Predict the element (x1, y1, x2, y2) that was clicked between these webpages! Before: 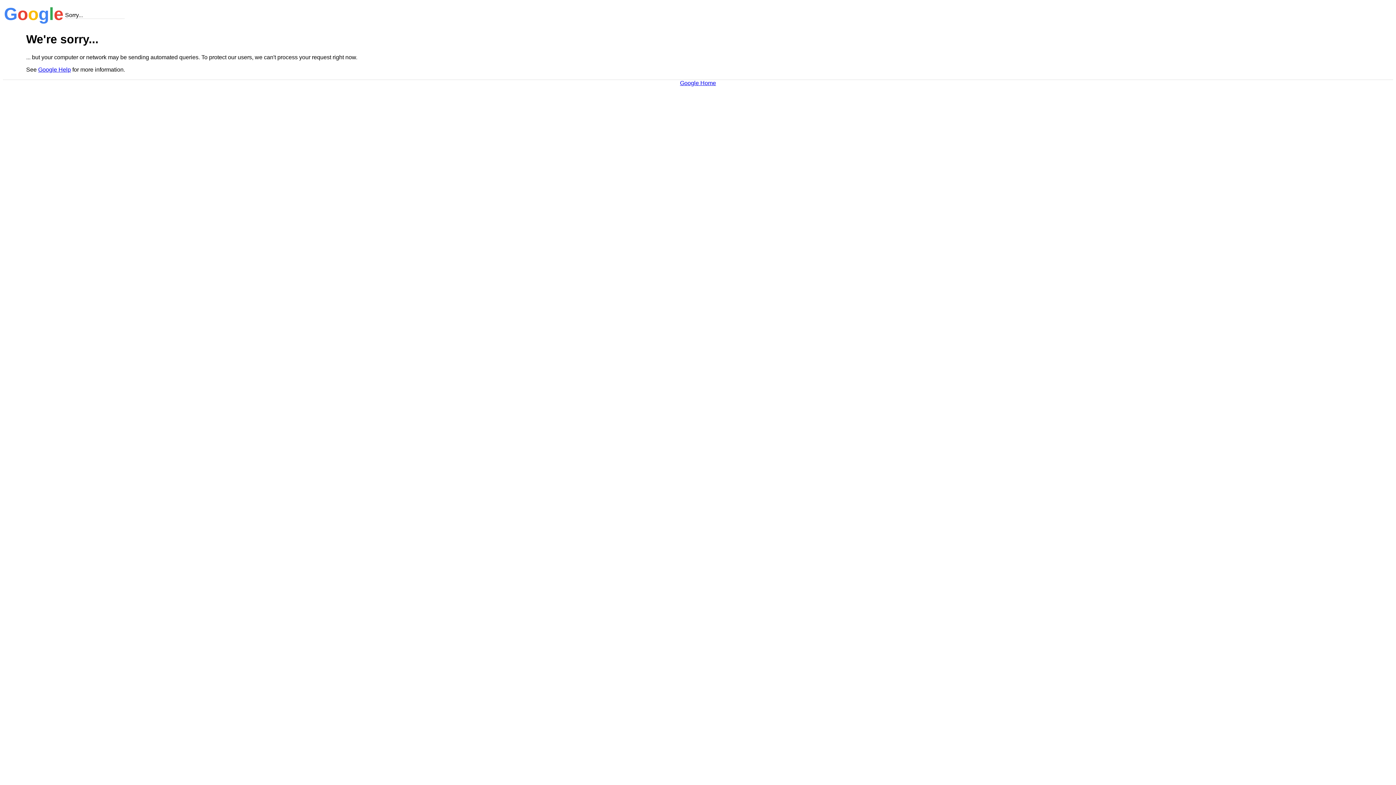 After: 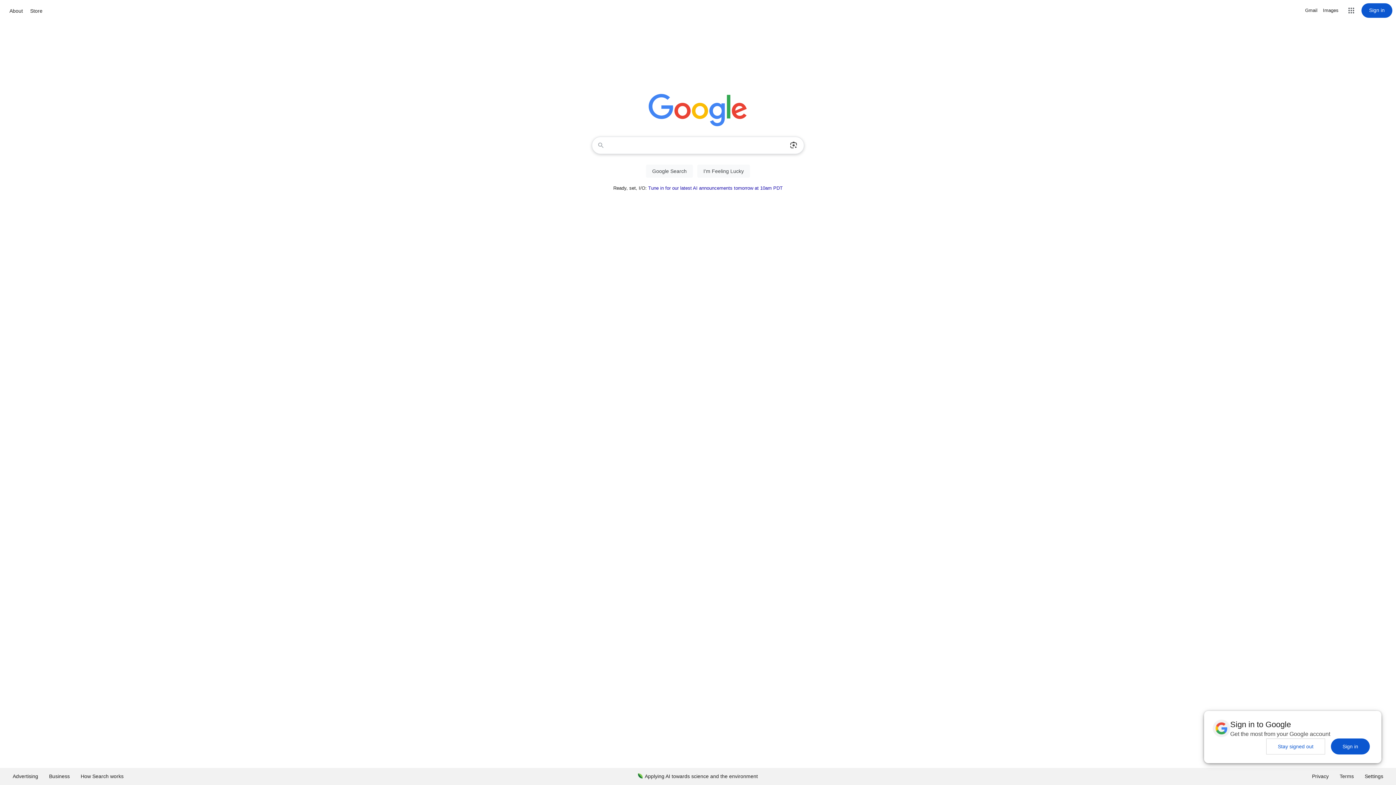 Action: label: Google Home bbox: (680, 79, 716, 86)